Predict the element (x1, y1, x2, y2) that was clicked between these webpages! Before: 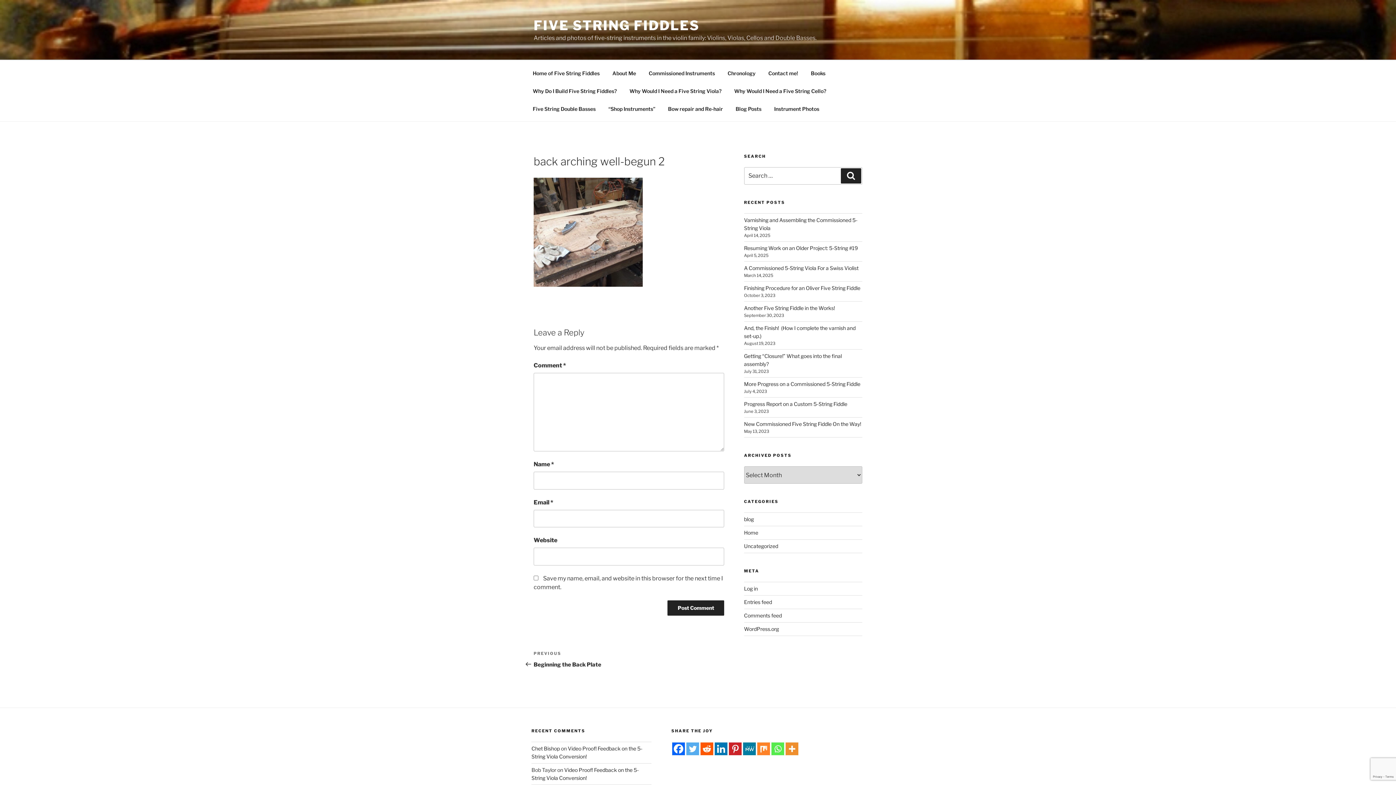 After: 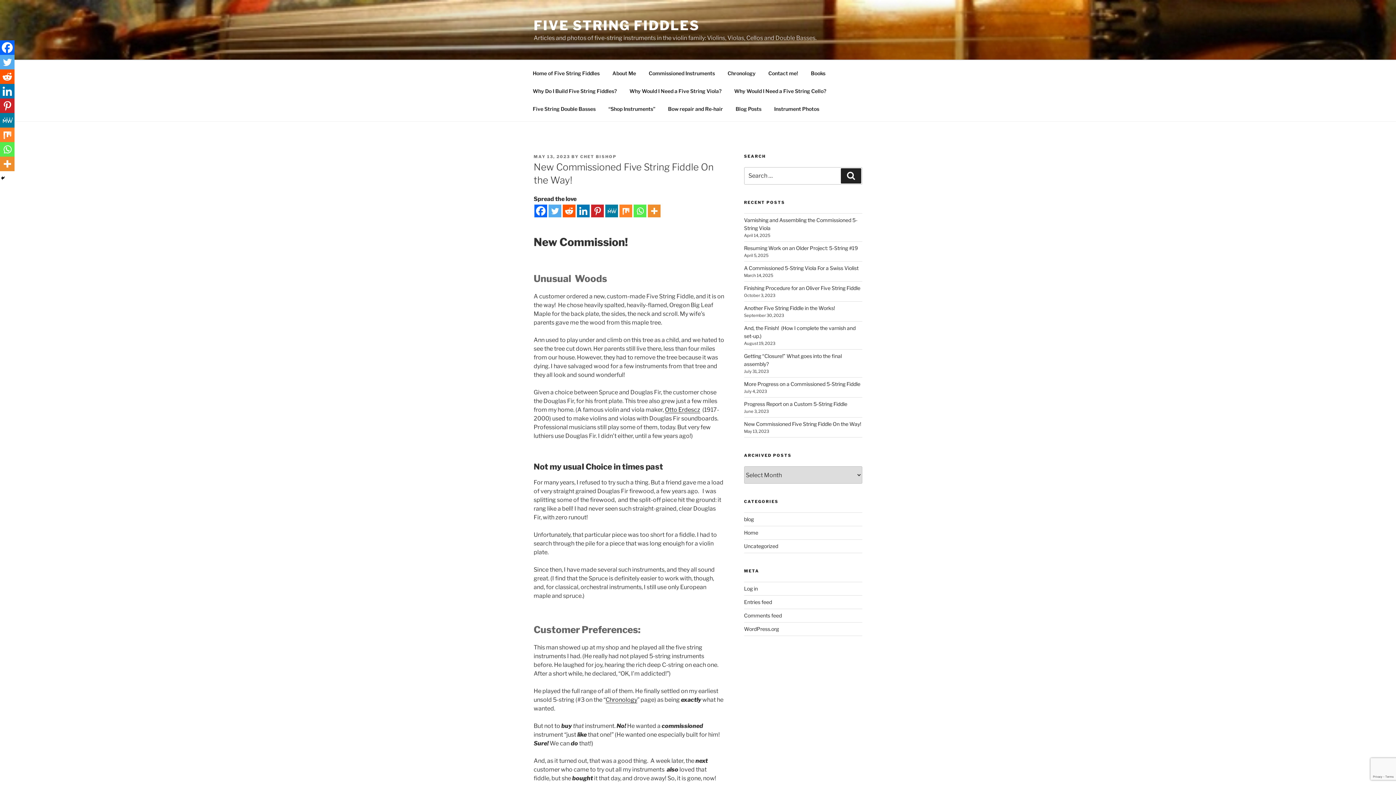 Action: label: New Commissioned Five String Fiddle On the Way! bbox: (744, 421, 861, 427)